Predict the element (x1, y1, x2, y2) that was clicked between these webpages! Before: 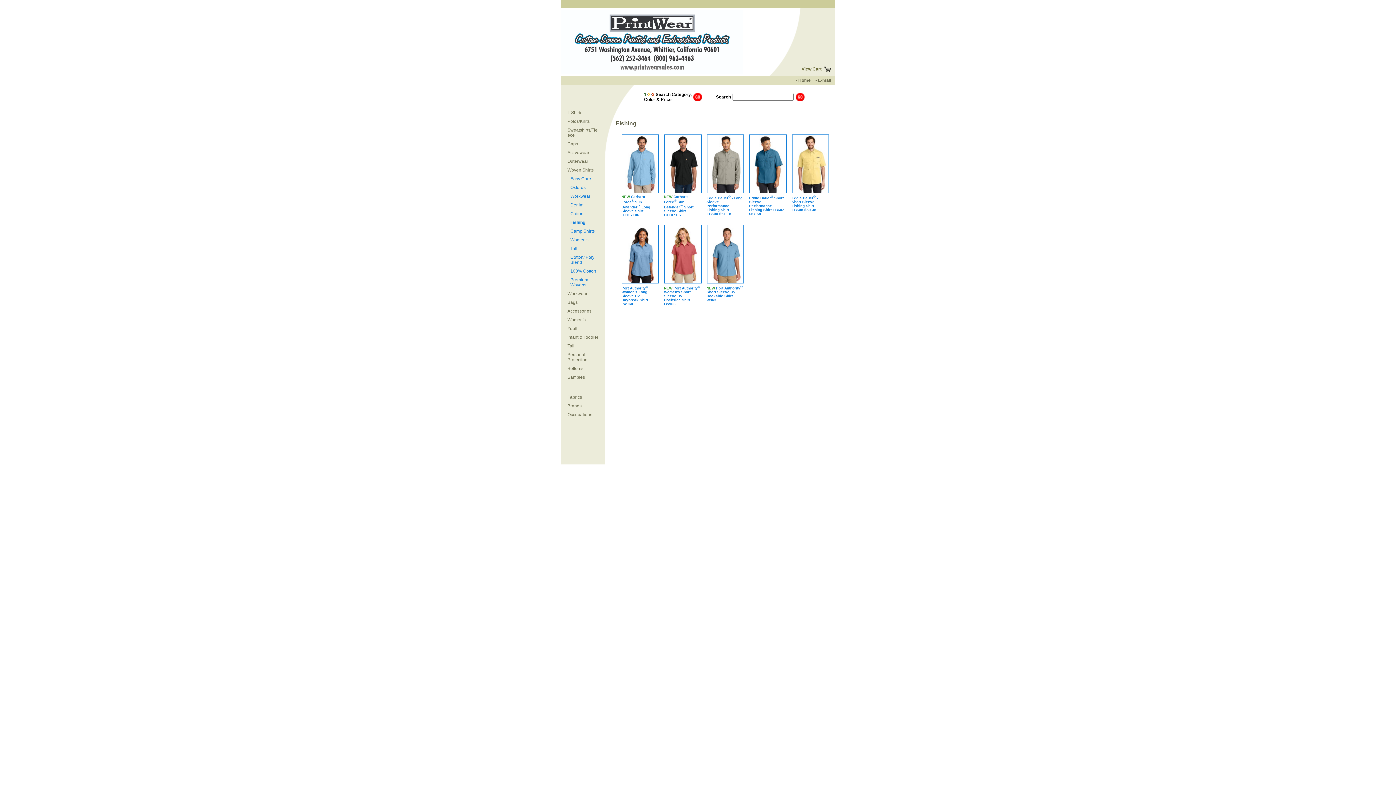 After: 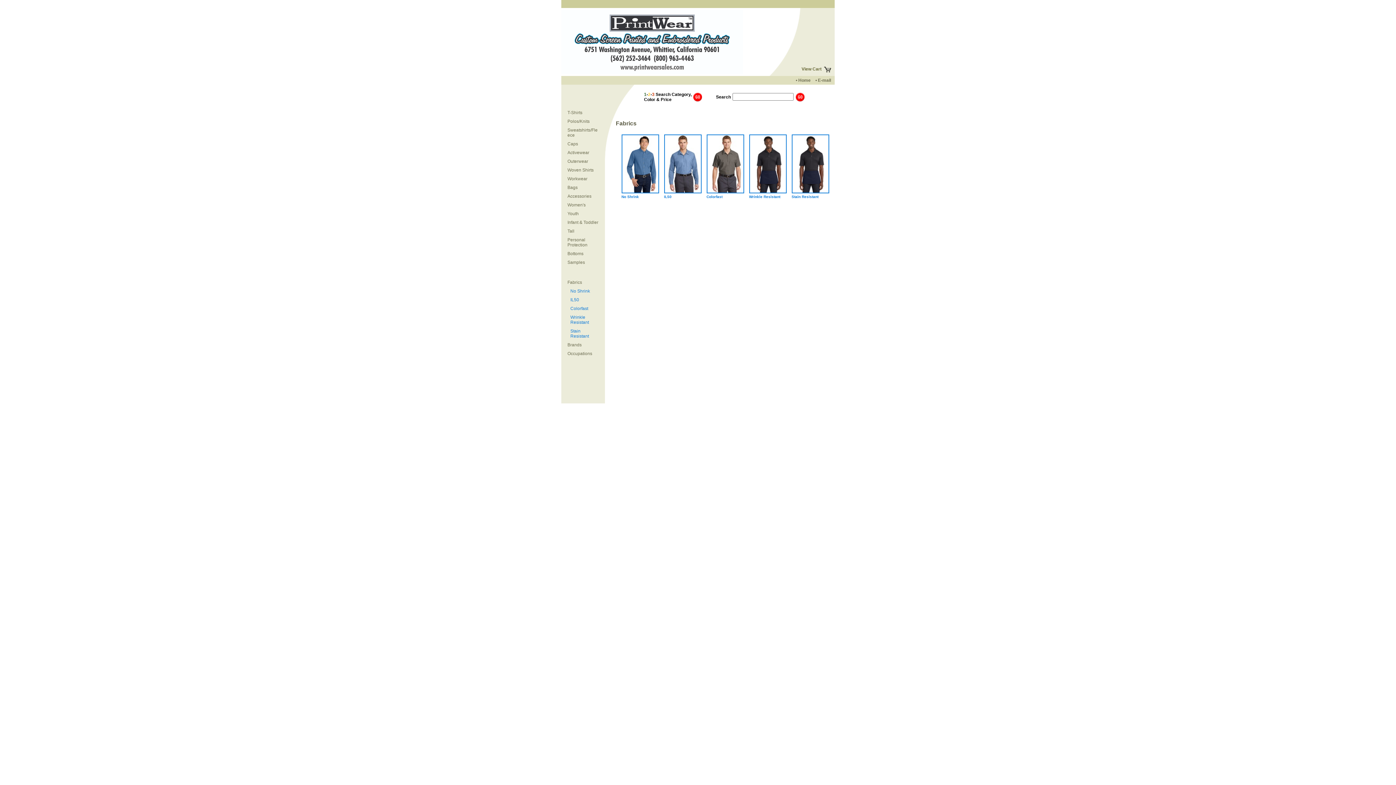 Action: label: Fabrics bbox: (561, 393, 605, 401)